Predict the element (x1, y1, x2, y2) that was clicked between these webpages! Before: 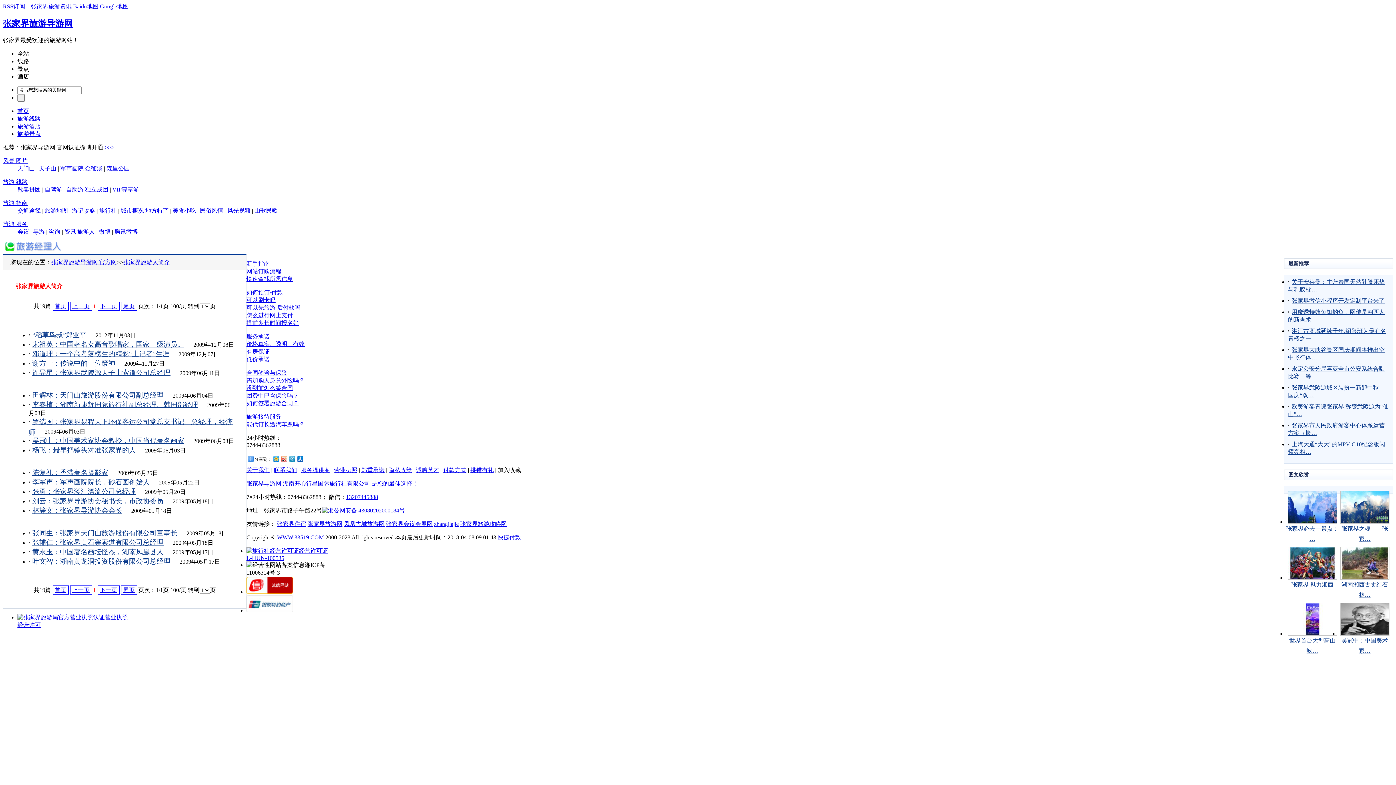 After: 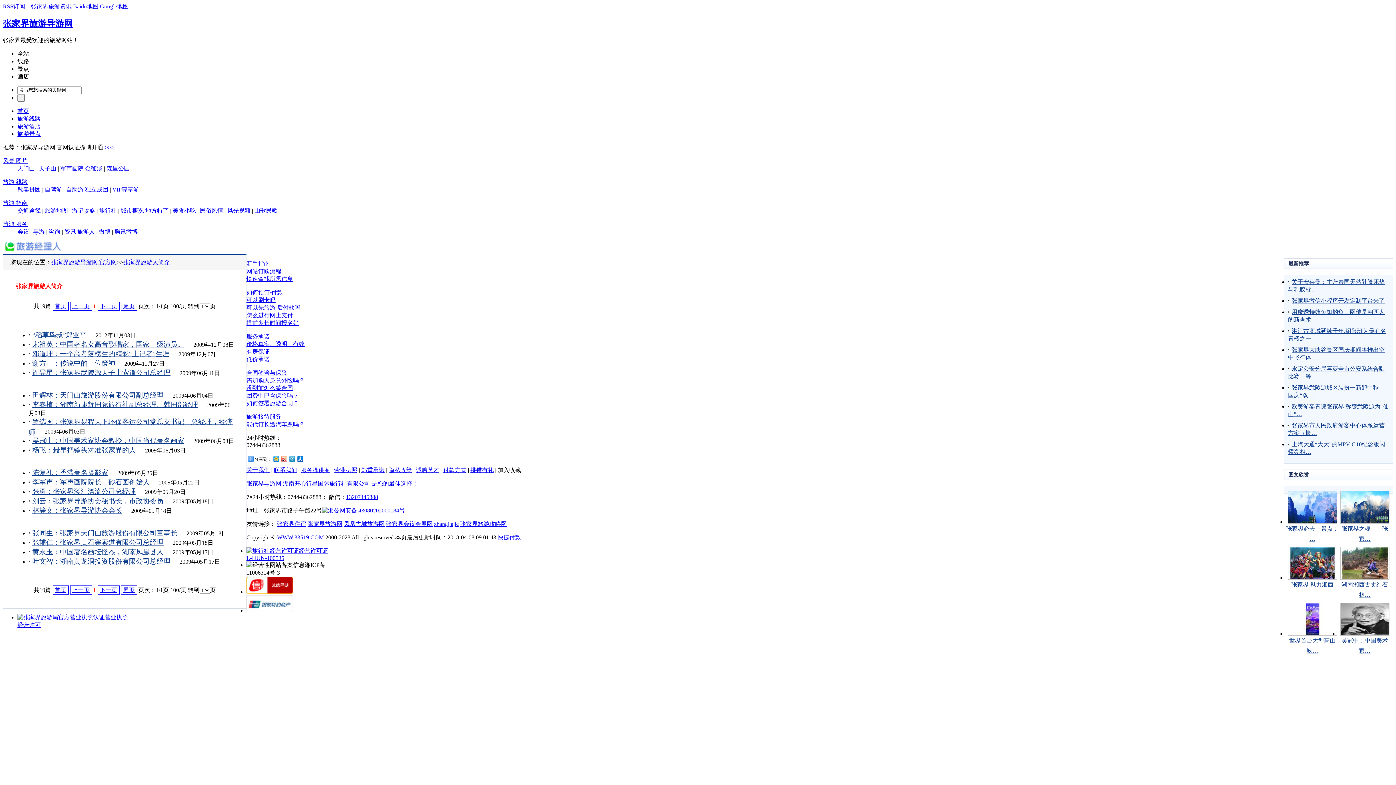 Action: label: 低价承诺 bbox: (246, 356, 269, 362)